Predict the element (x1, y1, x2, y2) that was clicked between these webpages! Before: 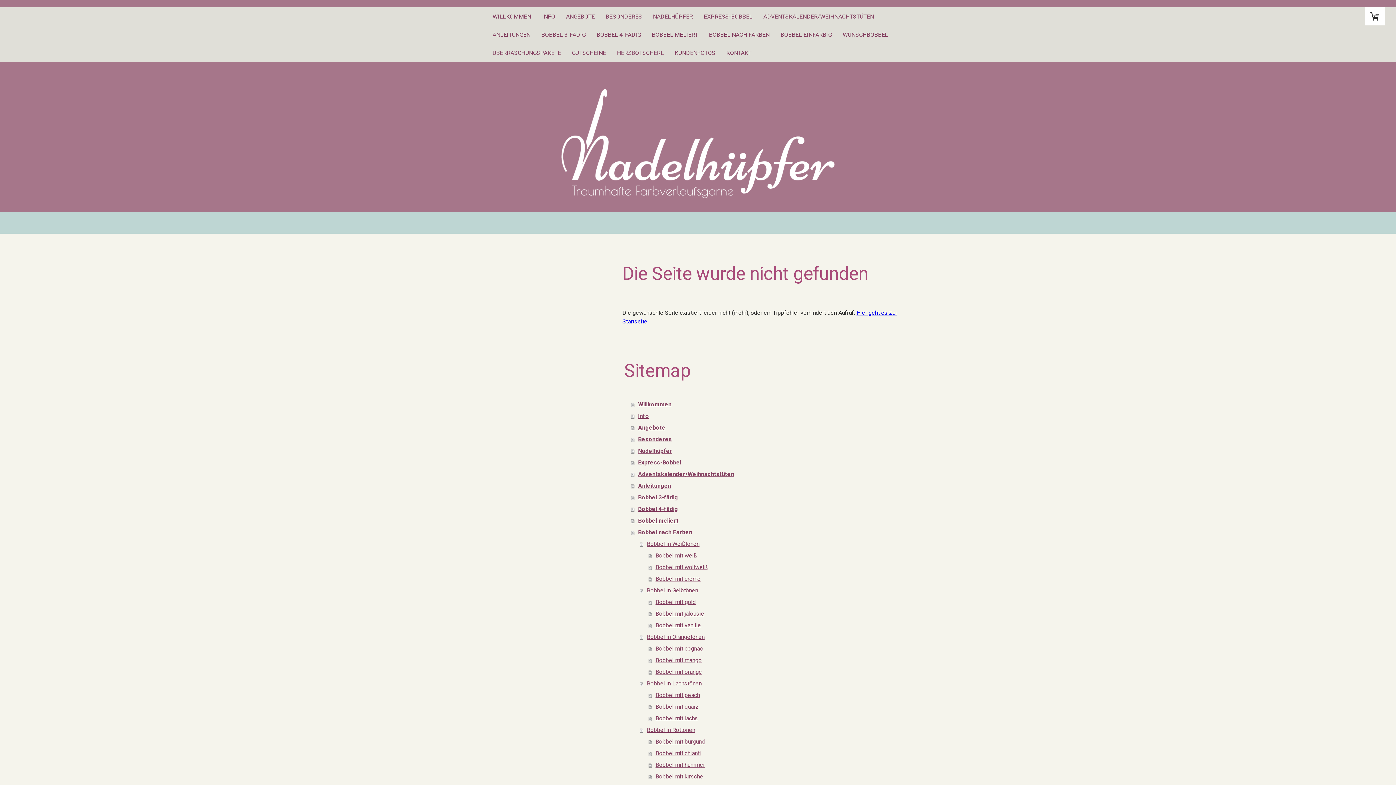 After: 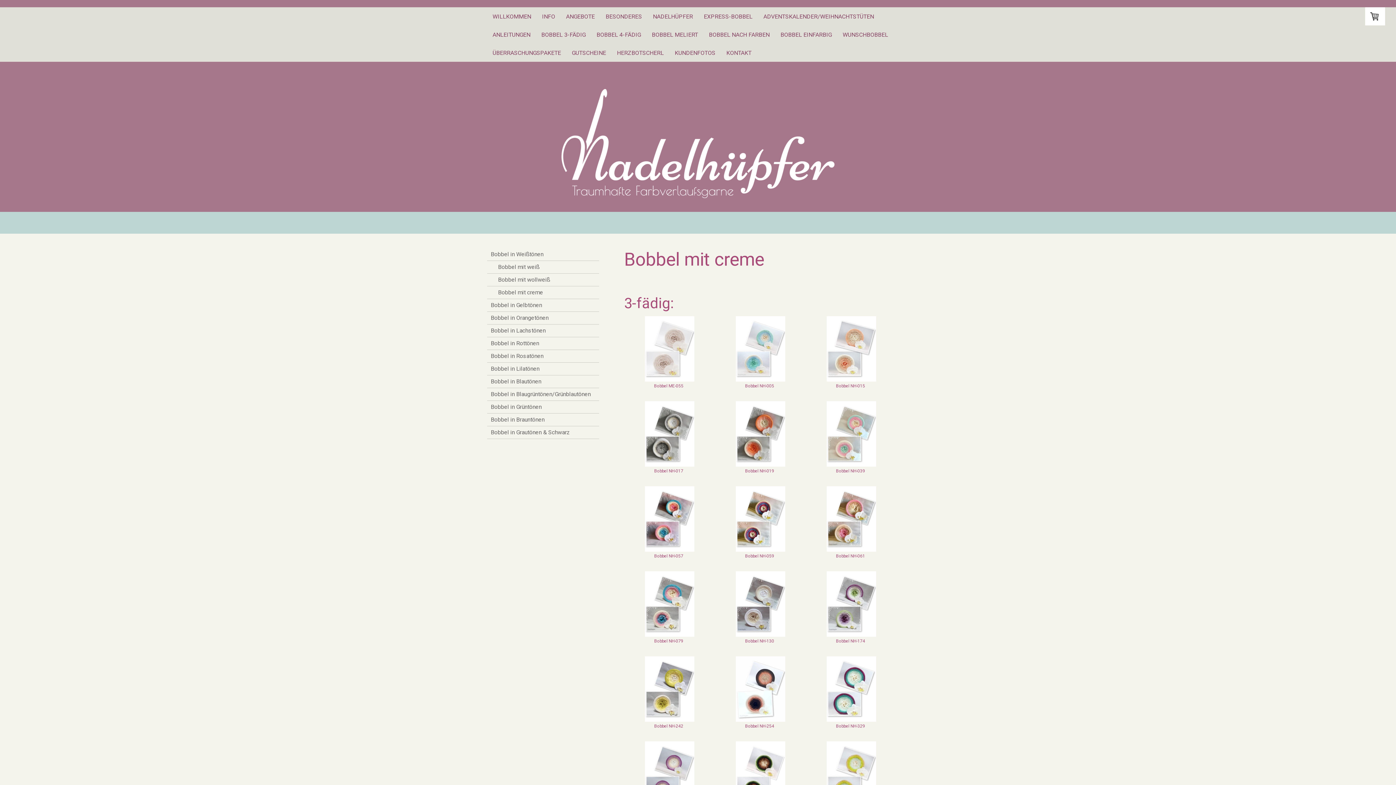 Action: bbox: (648, 573, 909, 584) label: Bobbel mit creme